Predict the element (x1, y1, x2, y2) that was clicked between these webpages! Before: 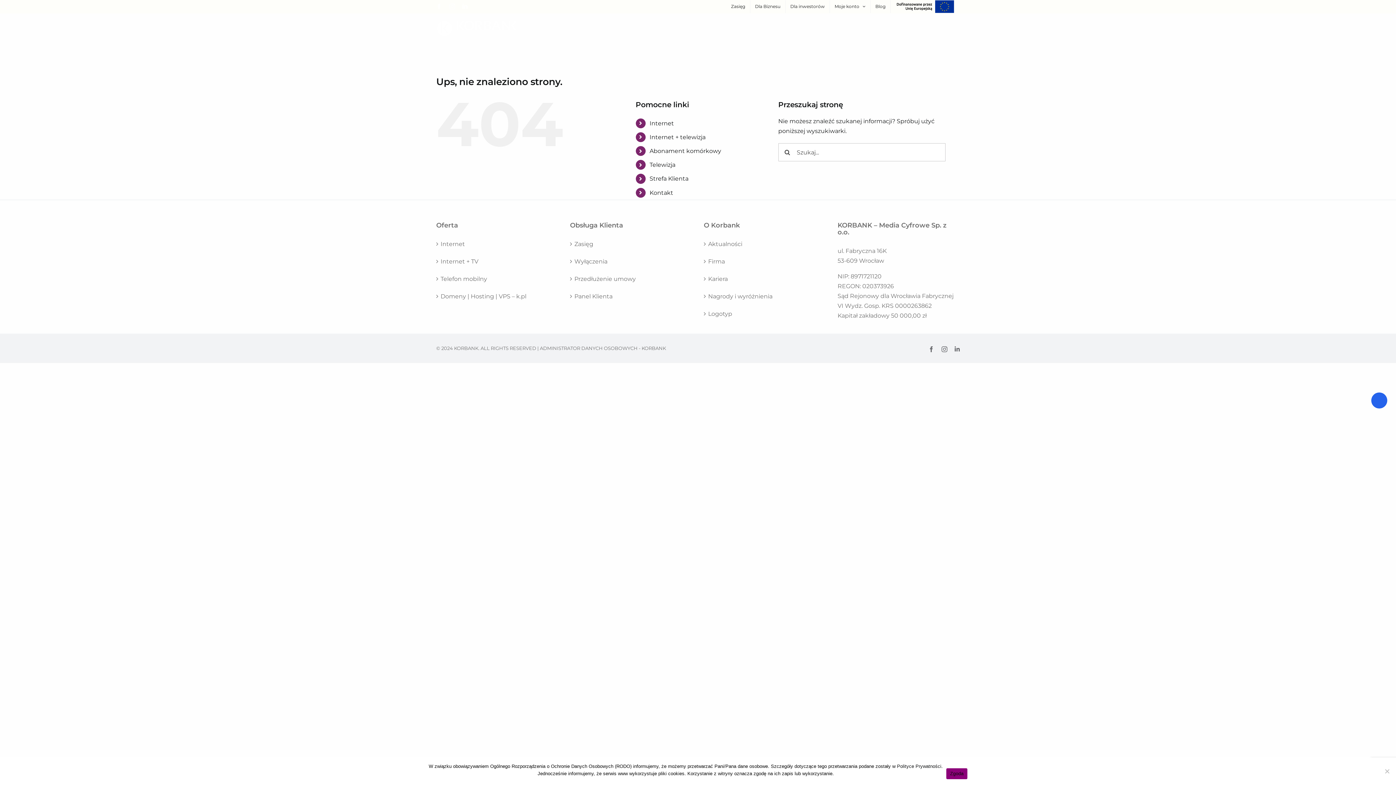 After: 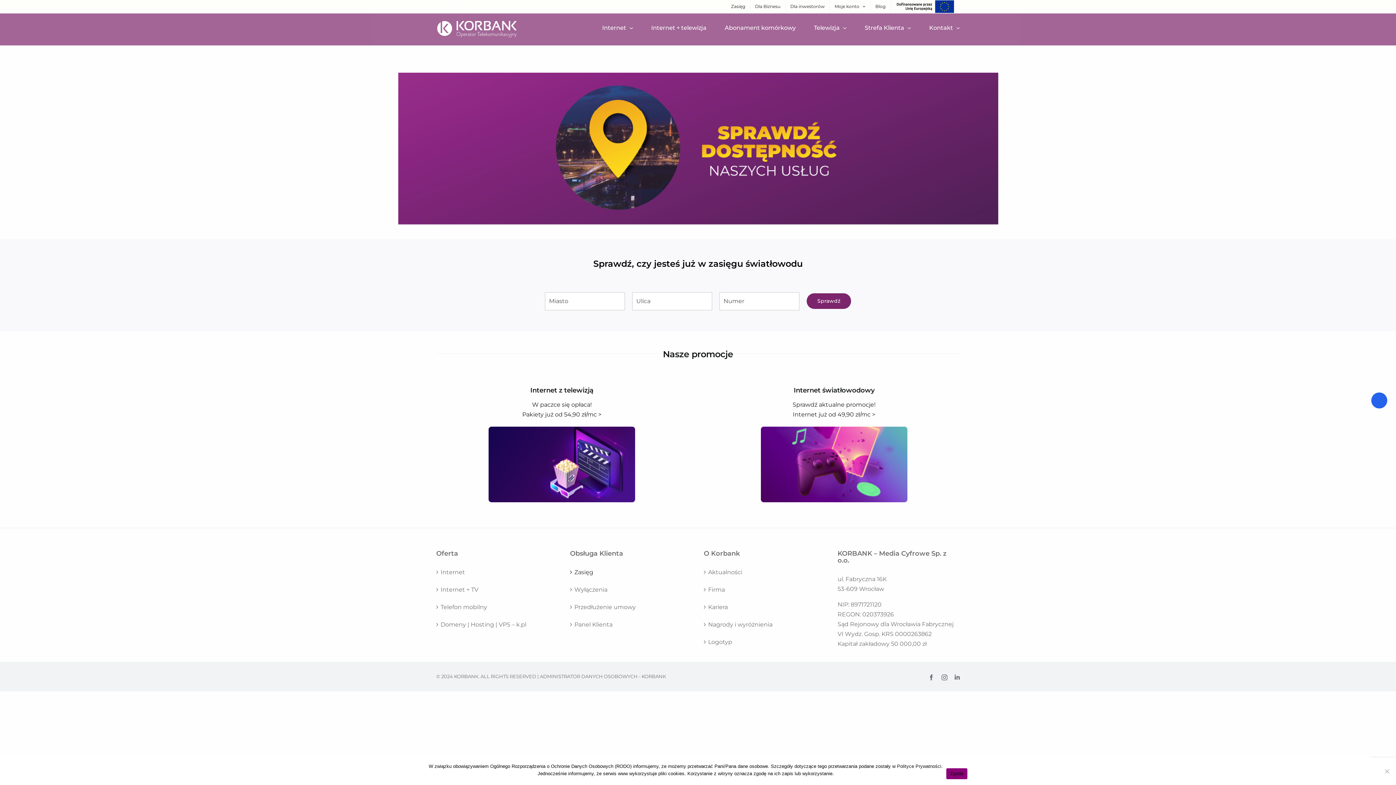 Action: bbox: (726, 0, 750, 12) label: Zasięg